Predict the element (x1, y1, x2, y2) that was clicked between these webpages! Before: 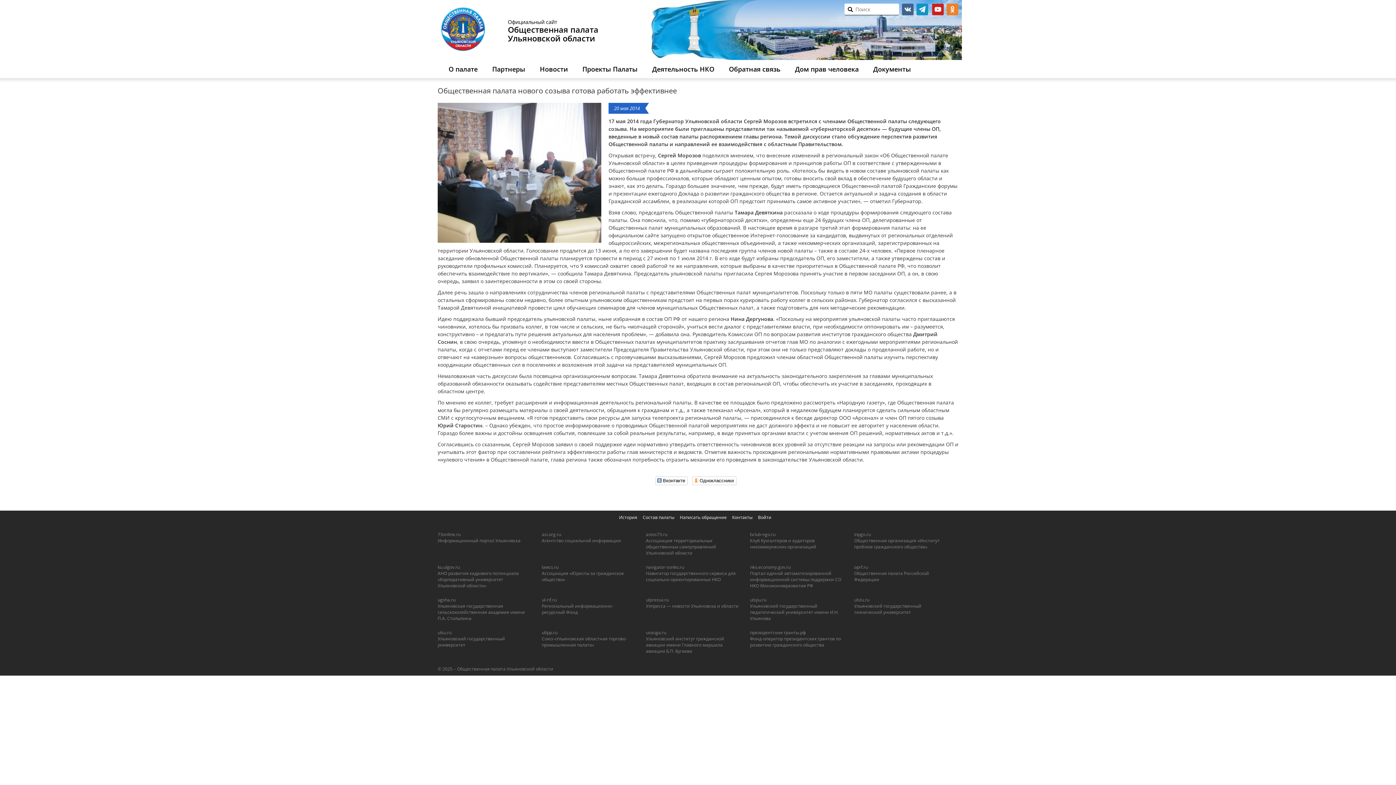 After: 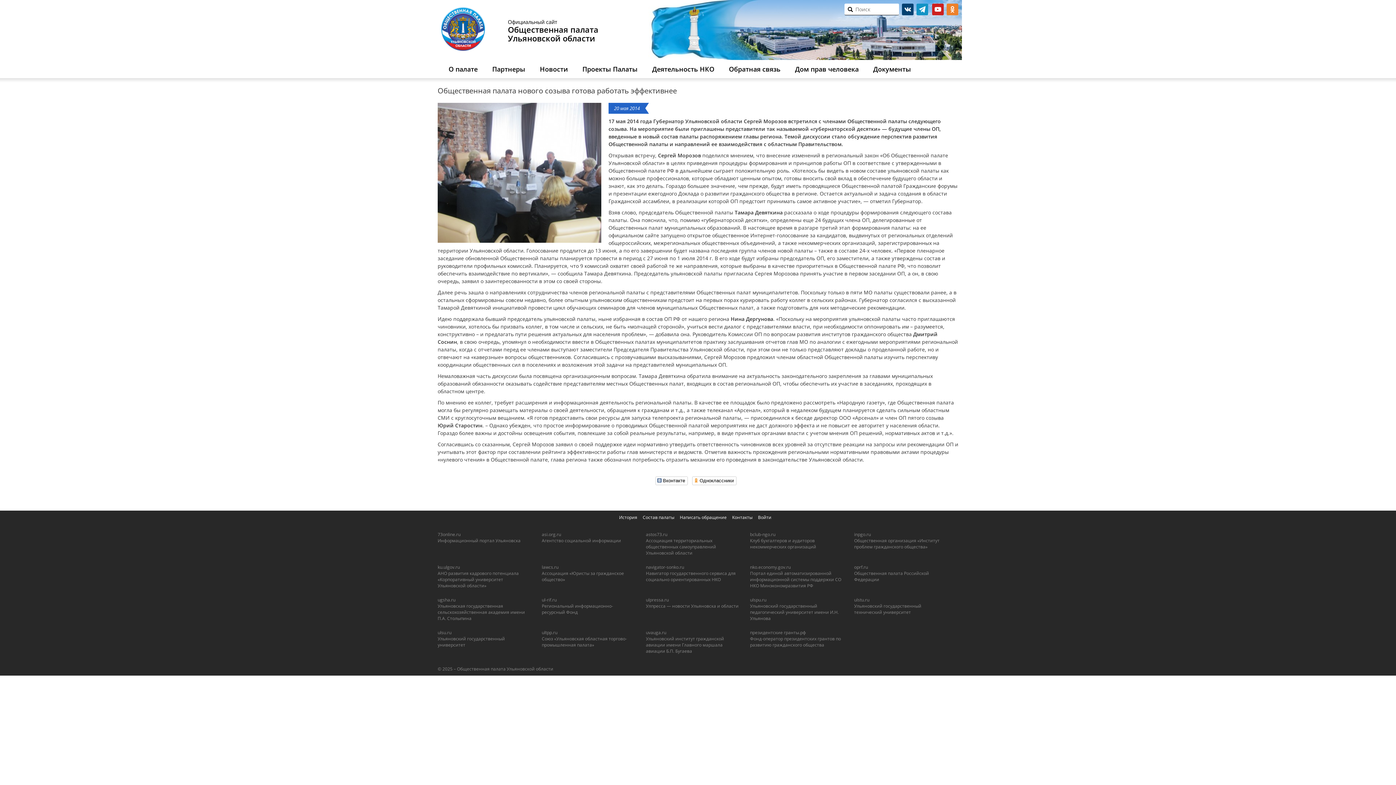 Action: label: vk.com bbox: (902, 3, 913, 15)